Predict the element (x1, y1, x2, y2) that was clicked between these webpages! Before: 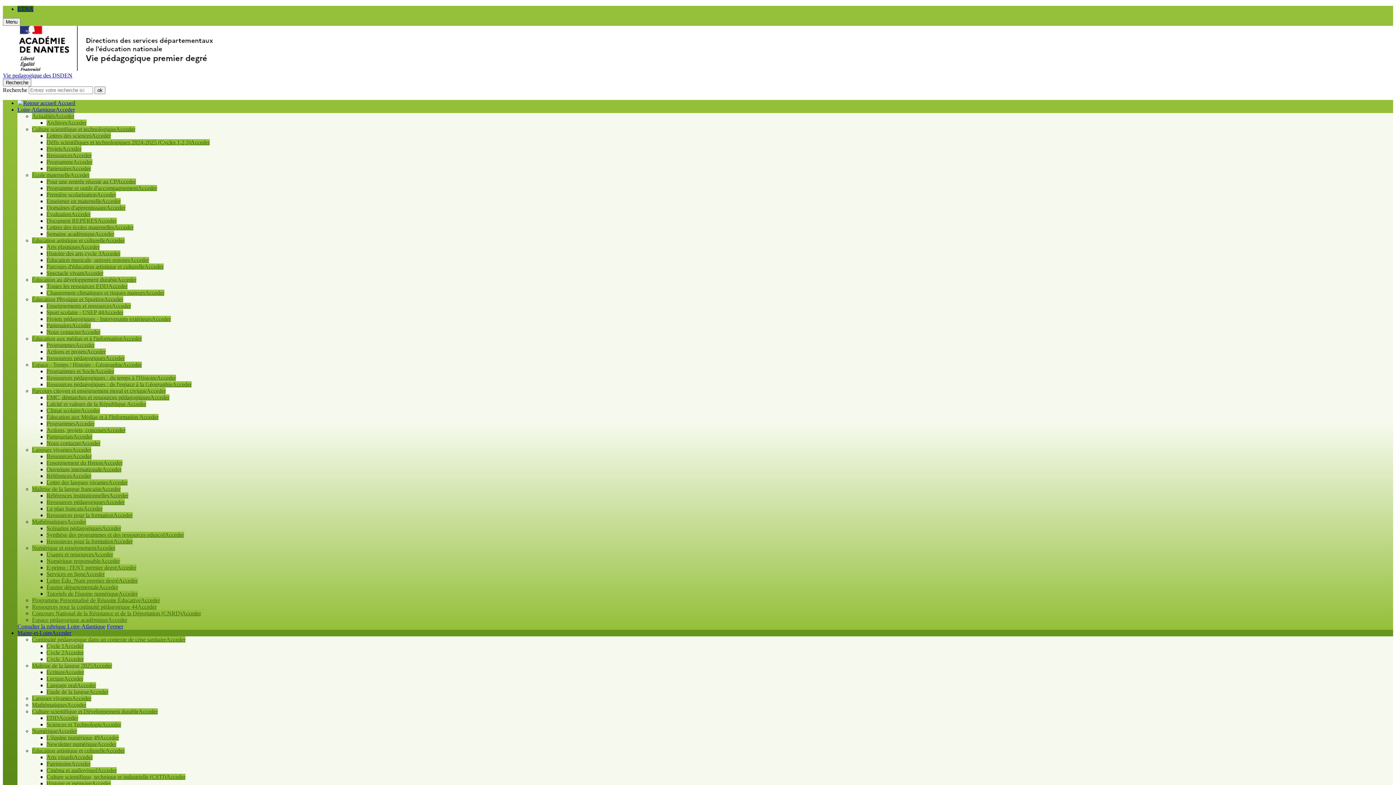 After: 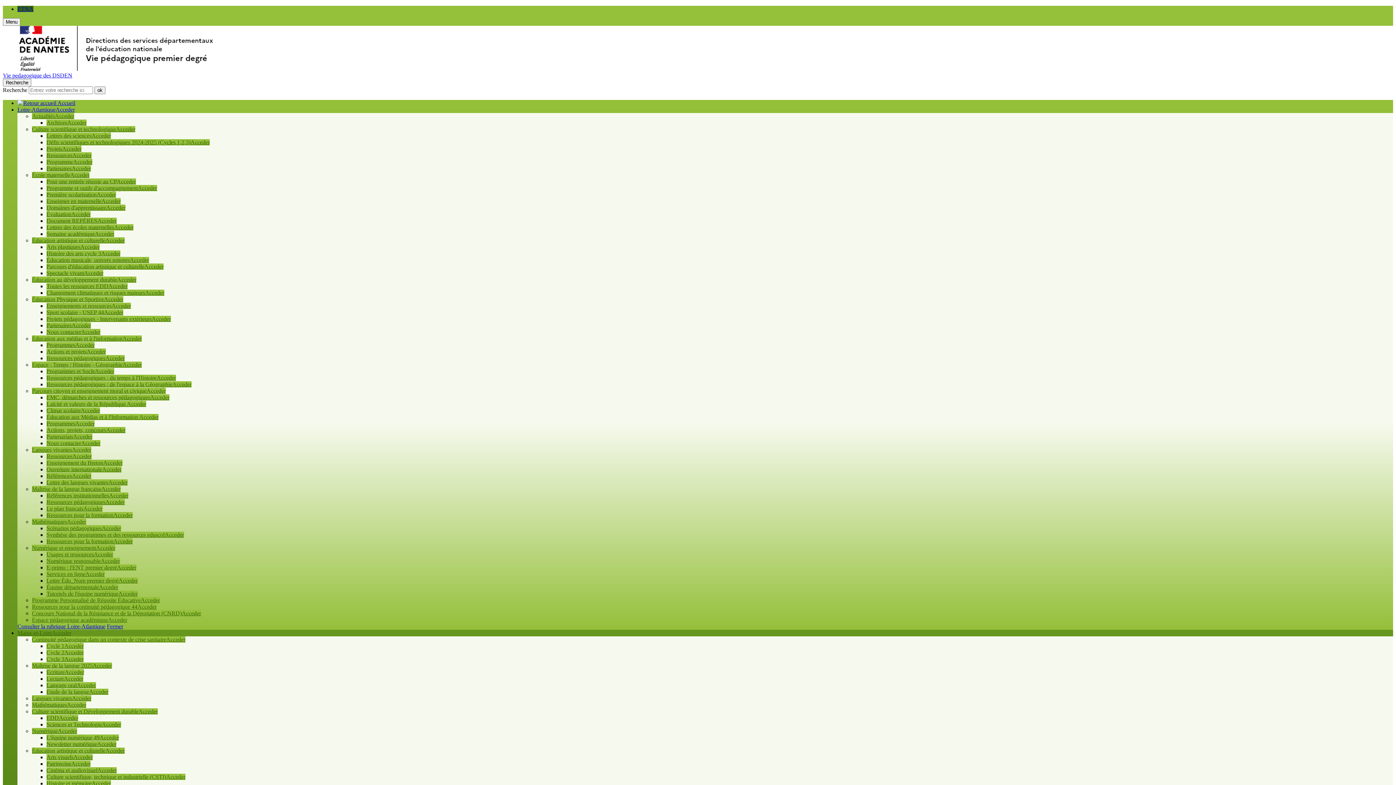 Action: bbox: (46, 682, 96, 688) label: Langage oralAcceder